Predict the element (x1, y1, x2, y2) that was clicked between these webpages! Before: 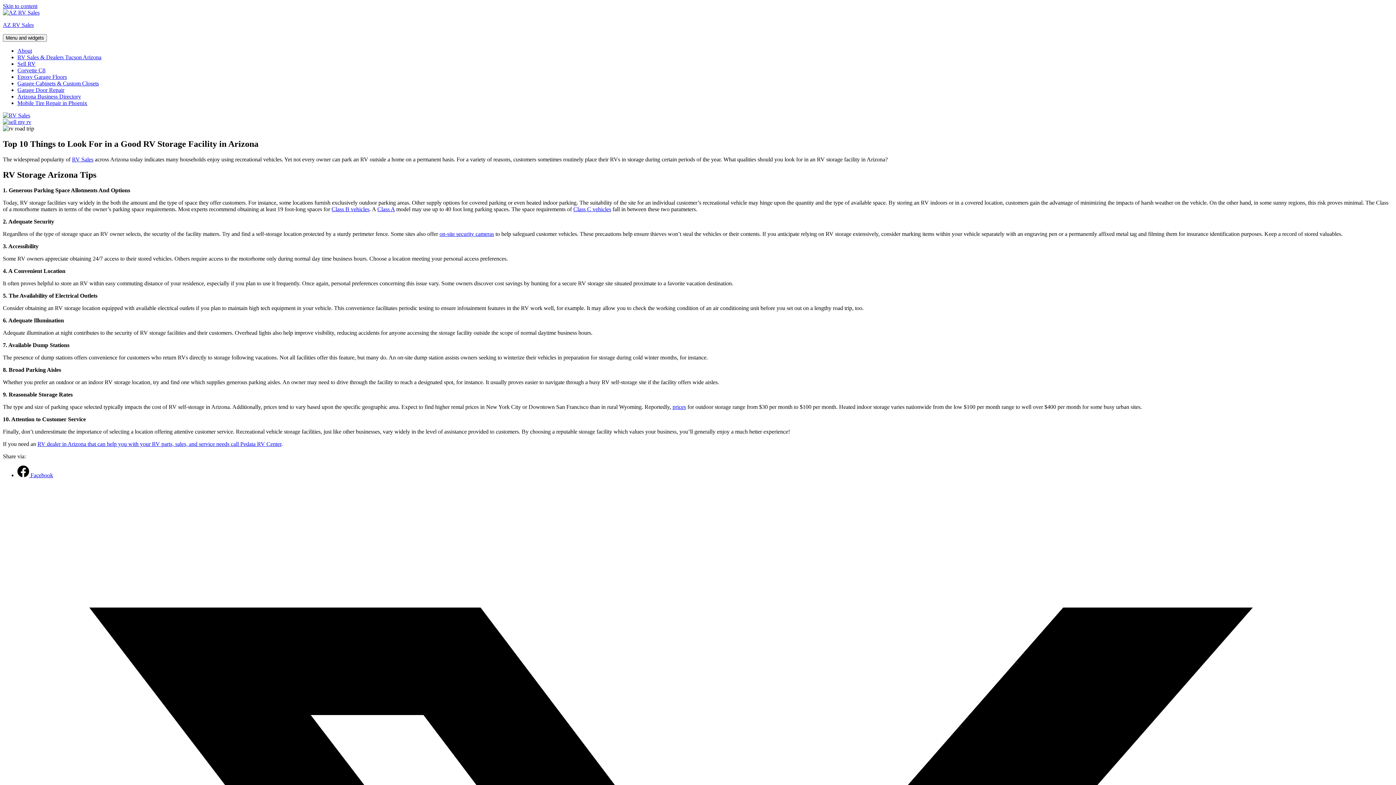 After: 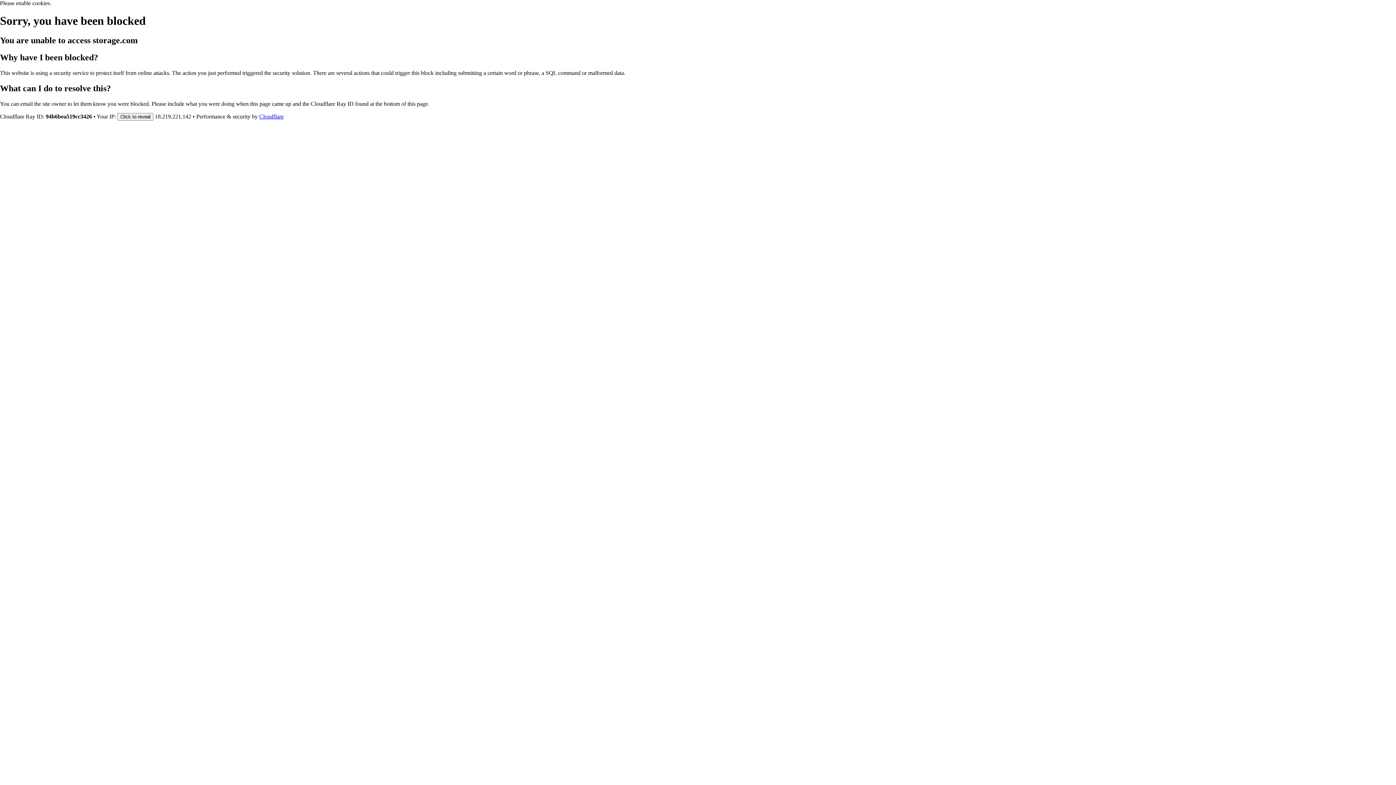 Action: label: prices bbox: (672, 403, 686, 410)